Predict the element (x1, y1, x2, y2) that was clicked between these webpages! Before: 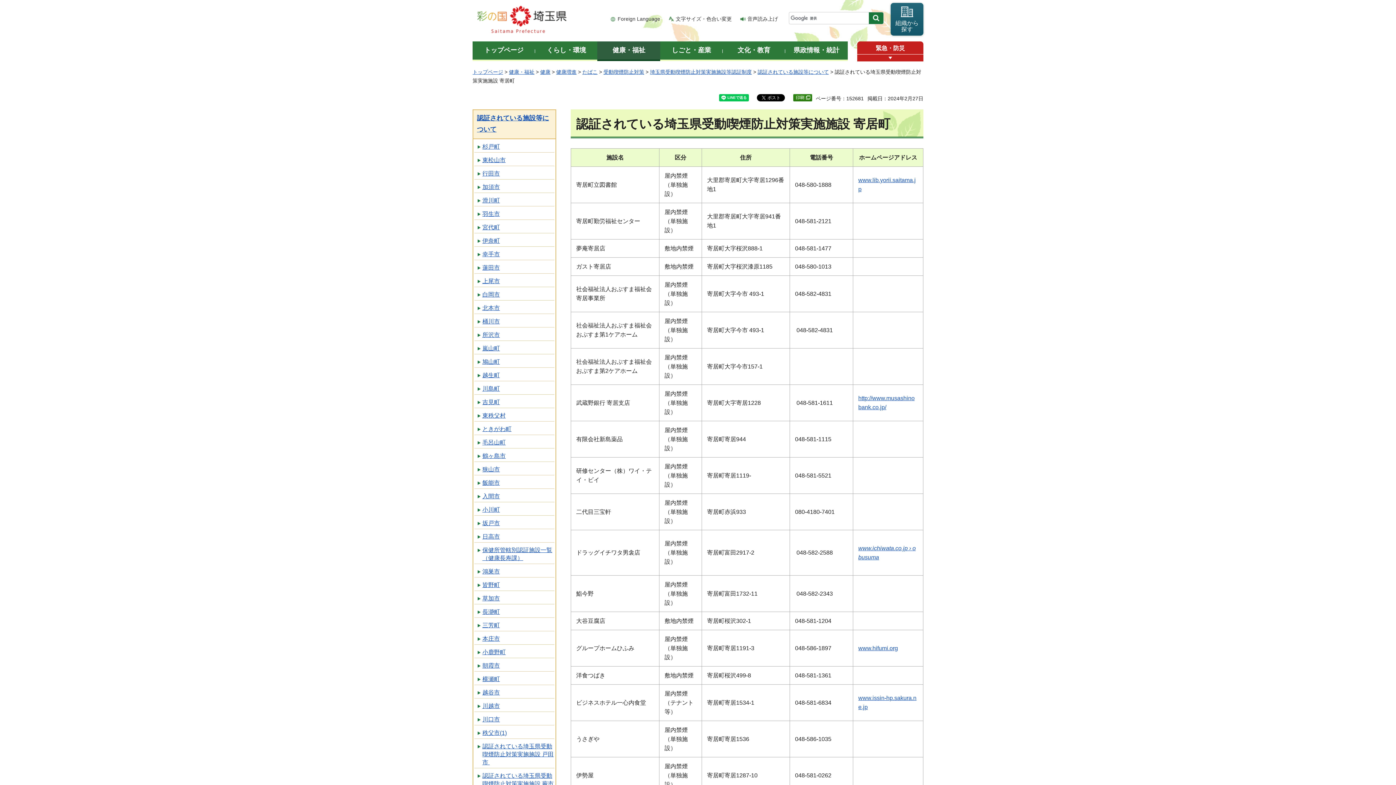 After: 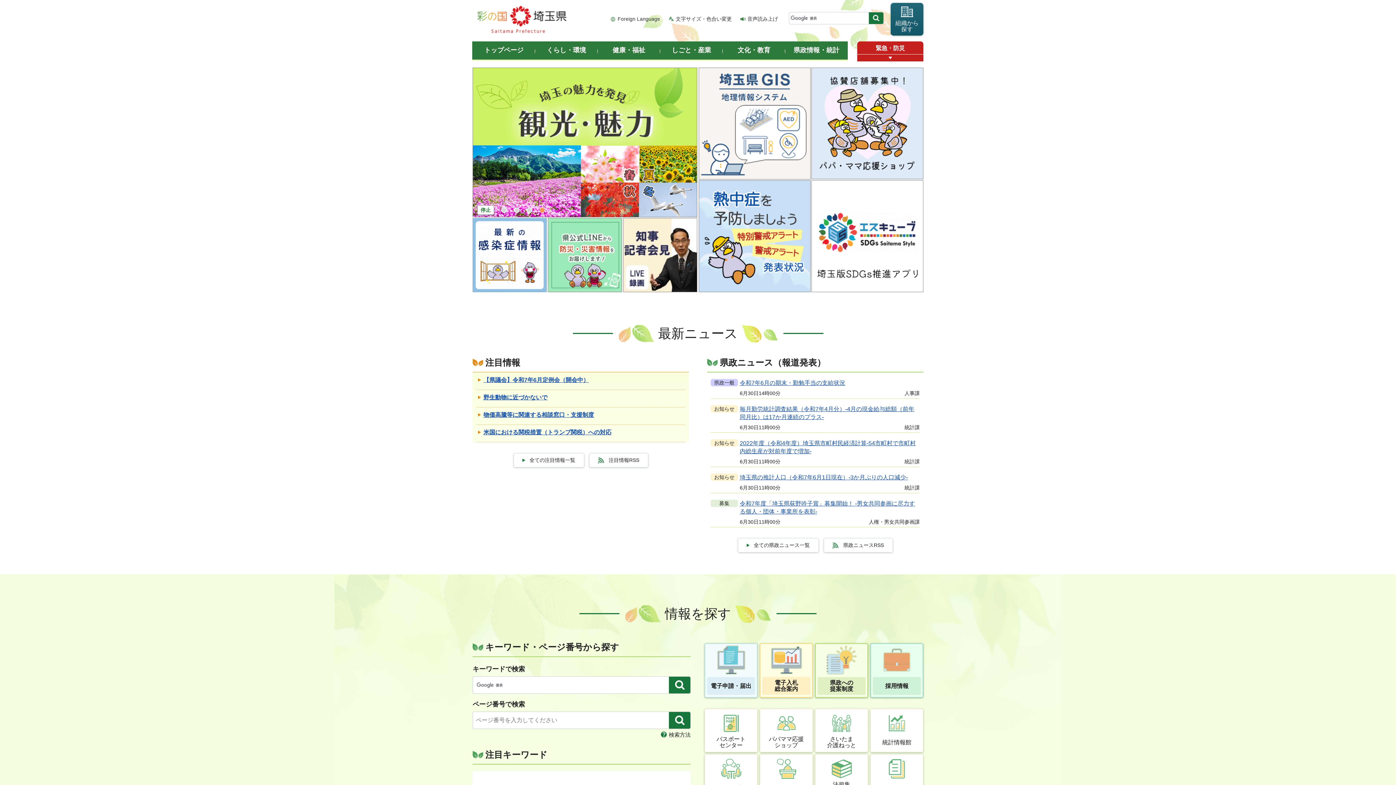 Action: bbox: (472, 69, 503, 74) label: トップページ